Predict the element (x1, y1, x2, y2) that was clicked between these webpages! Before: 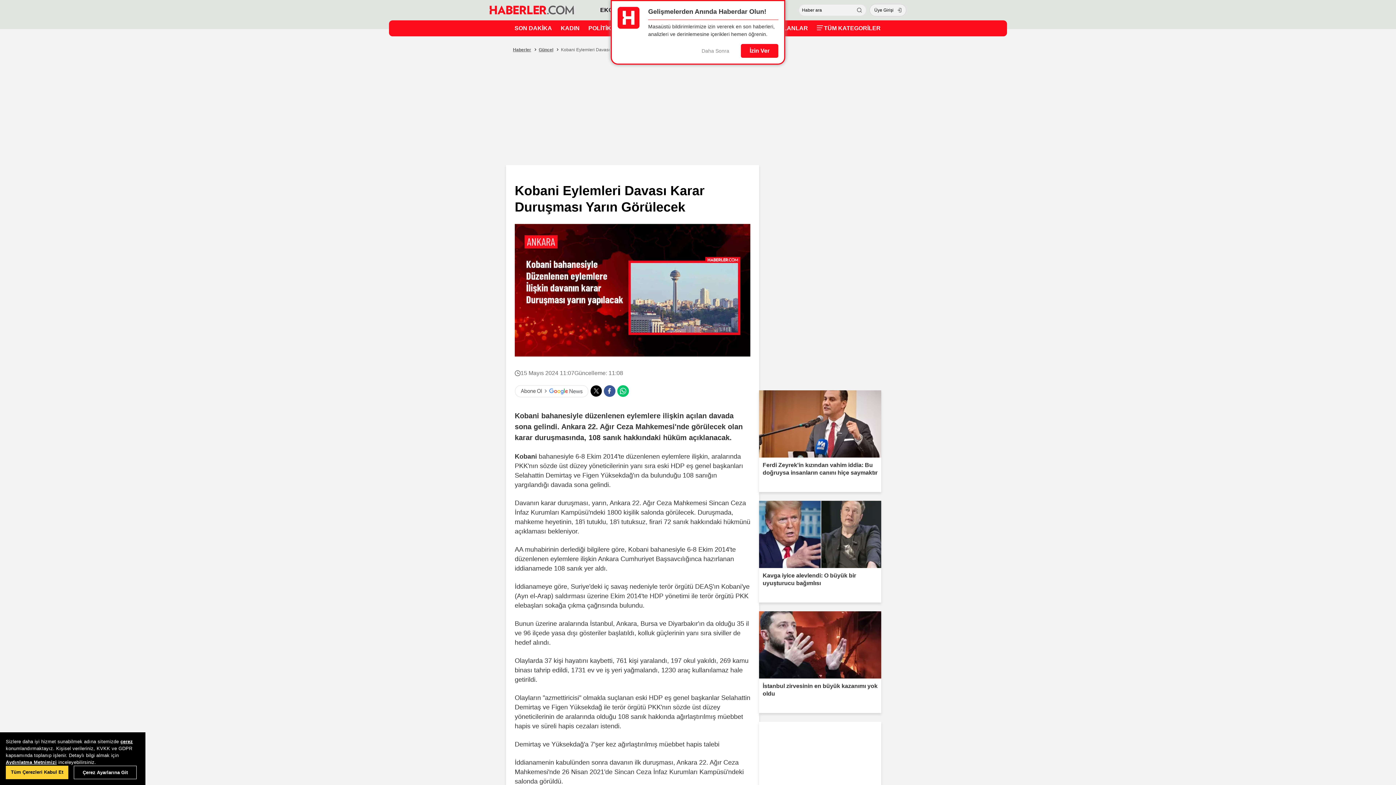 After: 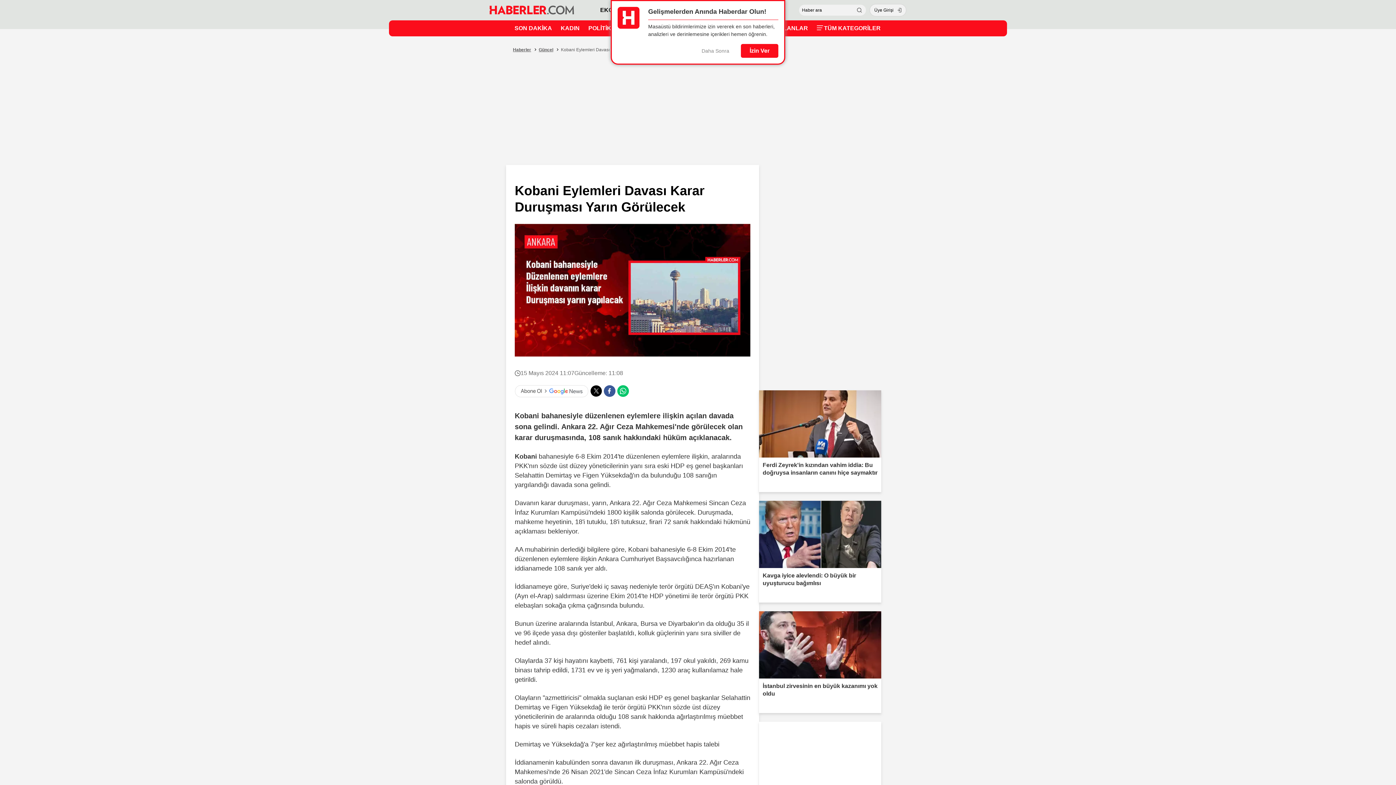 Action: label: Tüm Çerezleri Kabul Et bbox: (5, 766, 68, 779)